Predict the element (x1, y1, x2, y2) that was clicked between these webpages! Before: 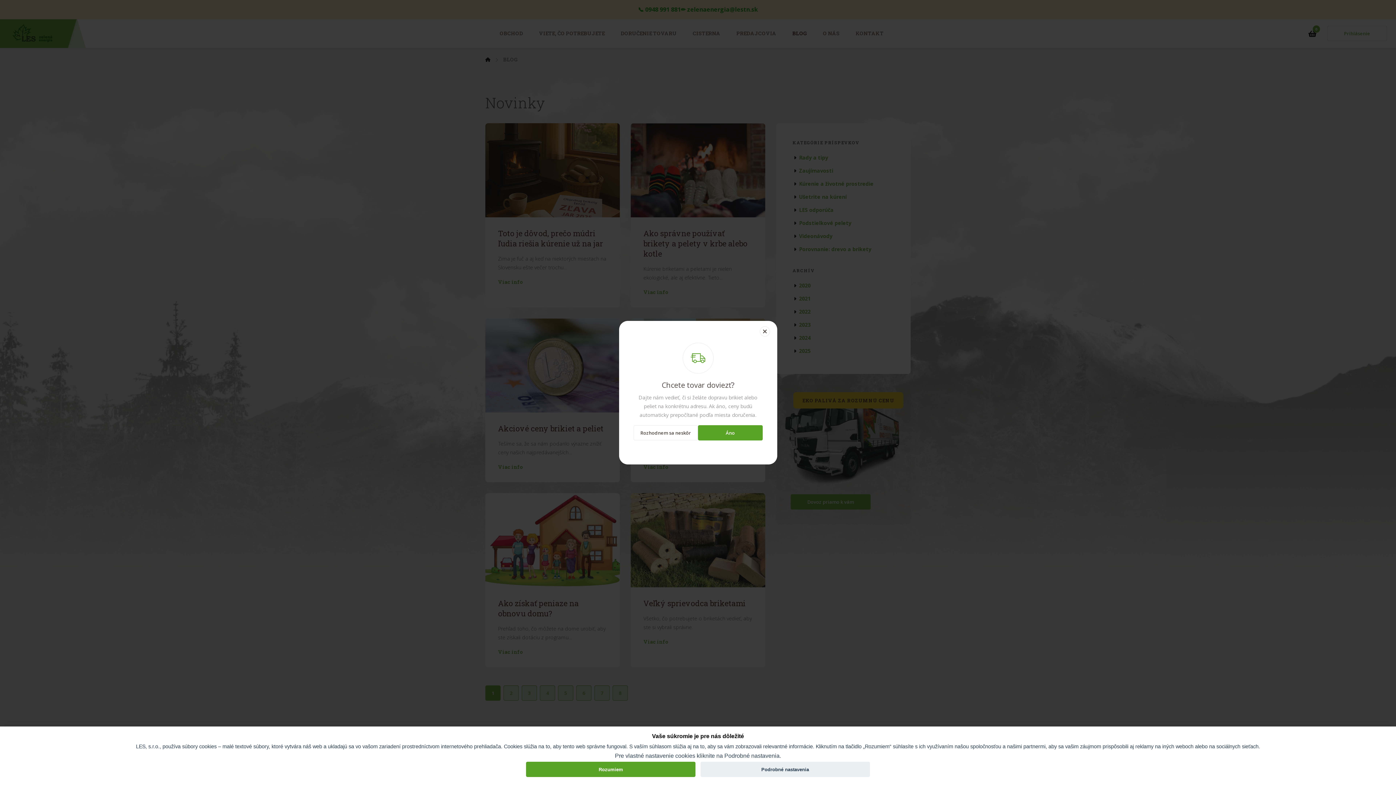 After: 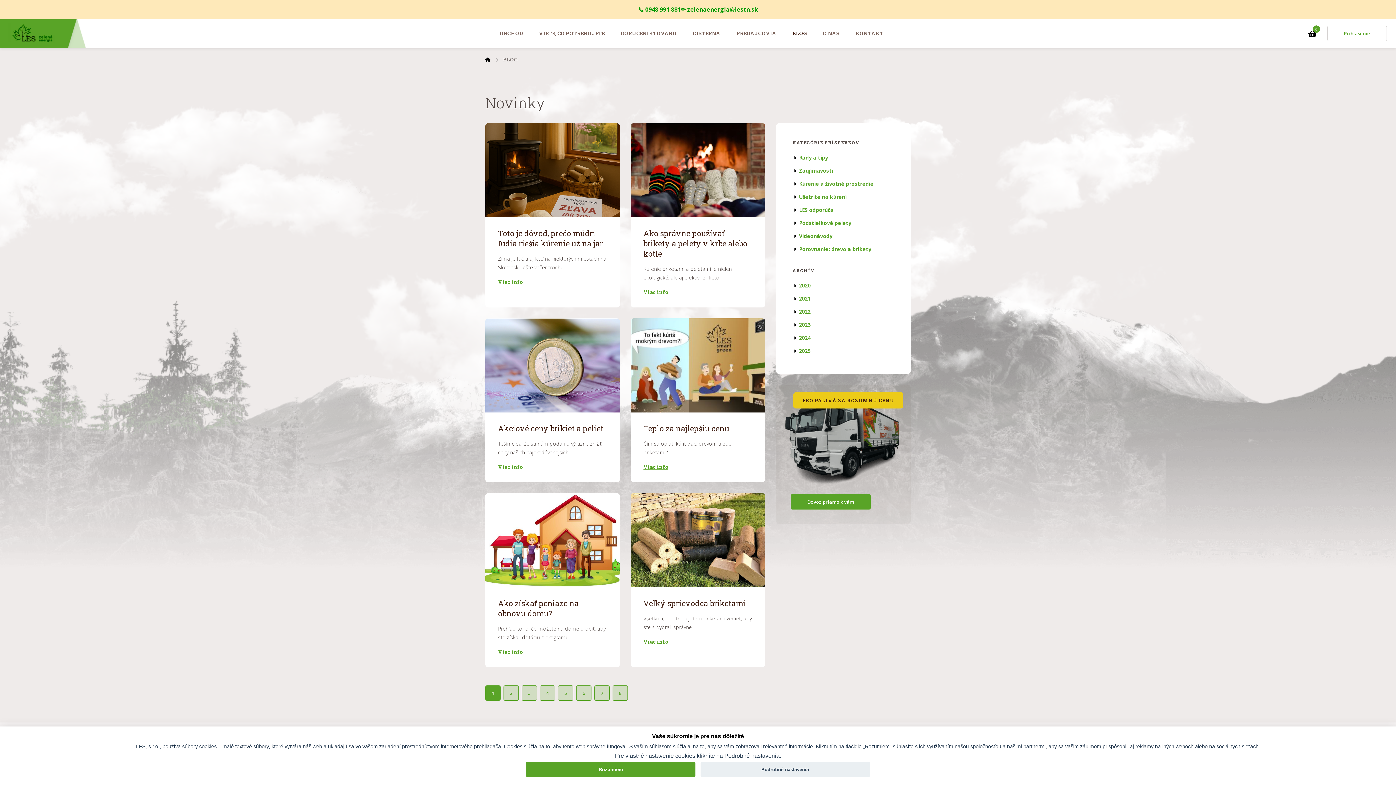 Action: bbox: (633, 425, 698, 440) label: Rozhodnem sa neskôr